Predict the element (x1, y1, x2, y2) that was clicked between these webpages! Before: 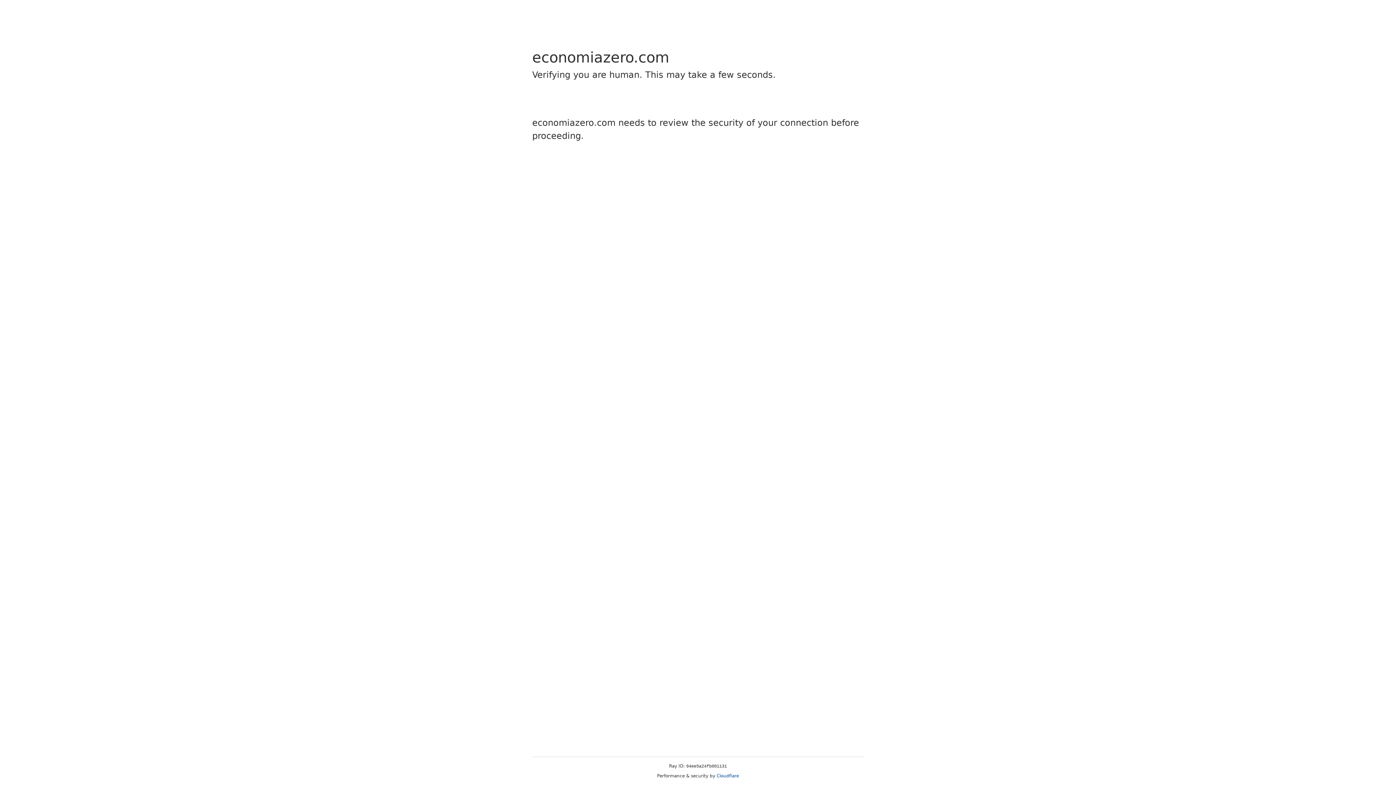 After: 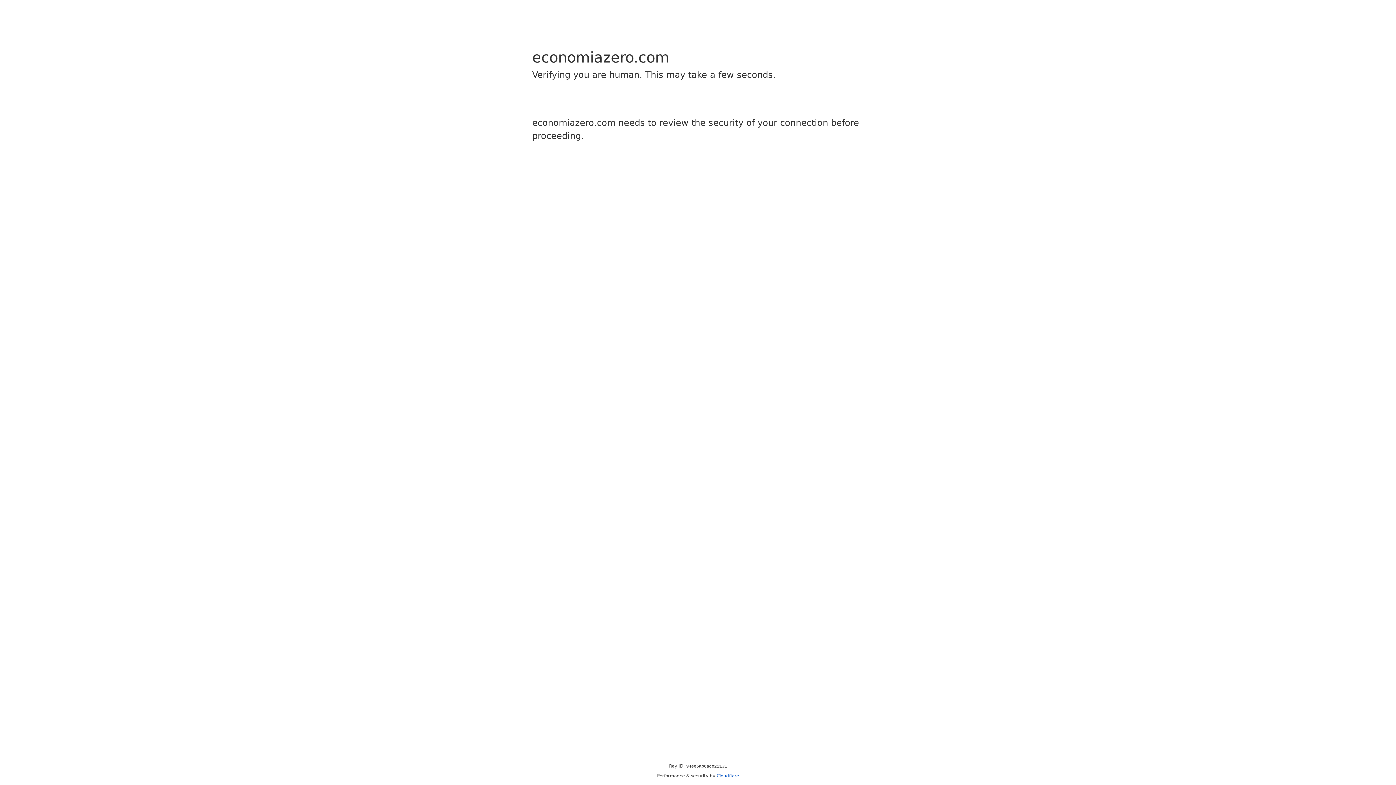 Action: bbox: (716, 773, 739, 778) label: Cloudflare